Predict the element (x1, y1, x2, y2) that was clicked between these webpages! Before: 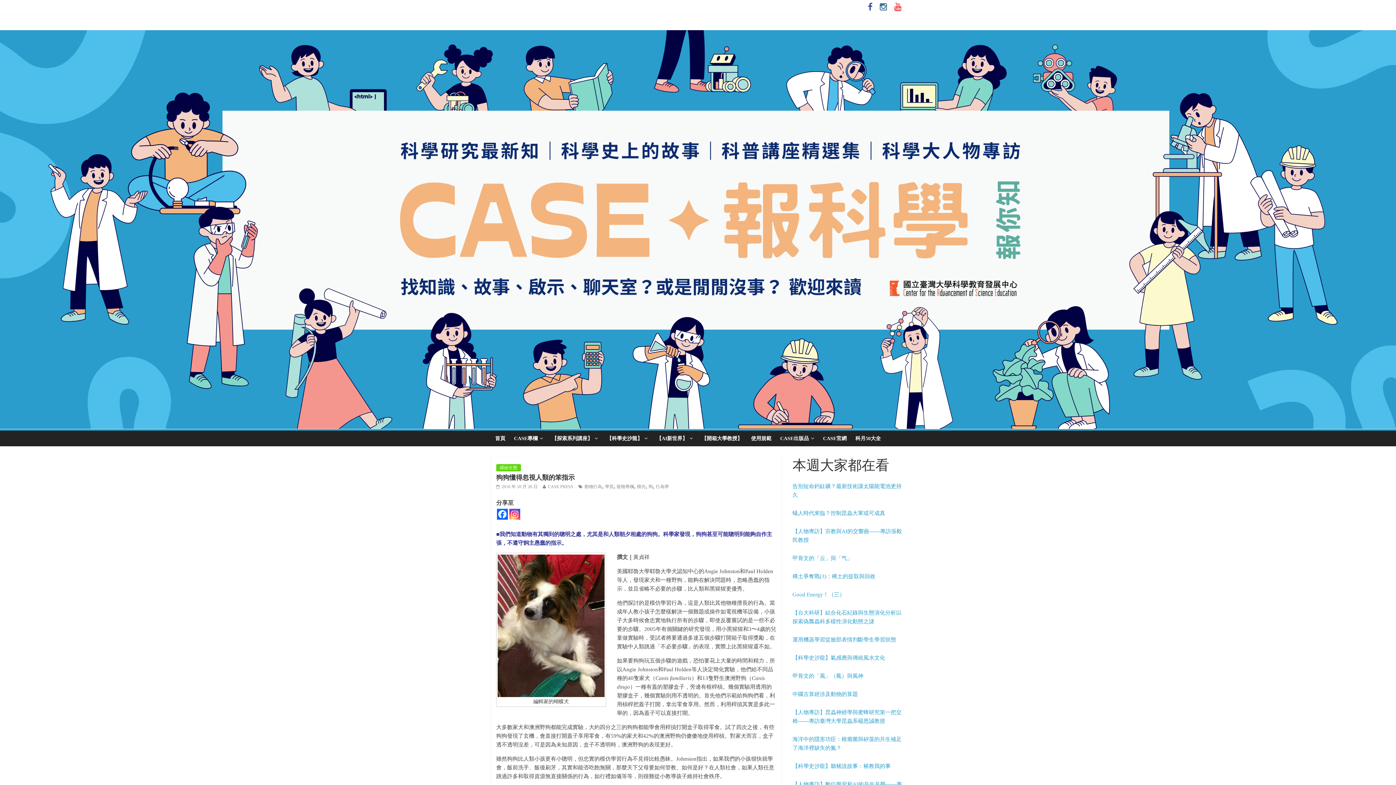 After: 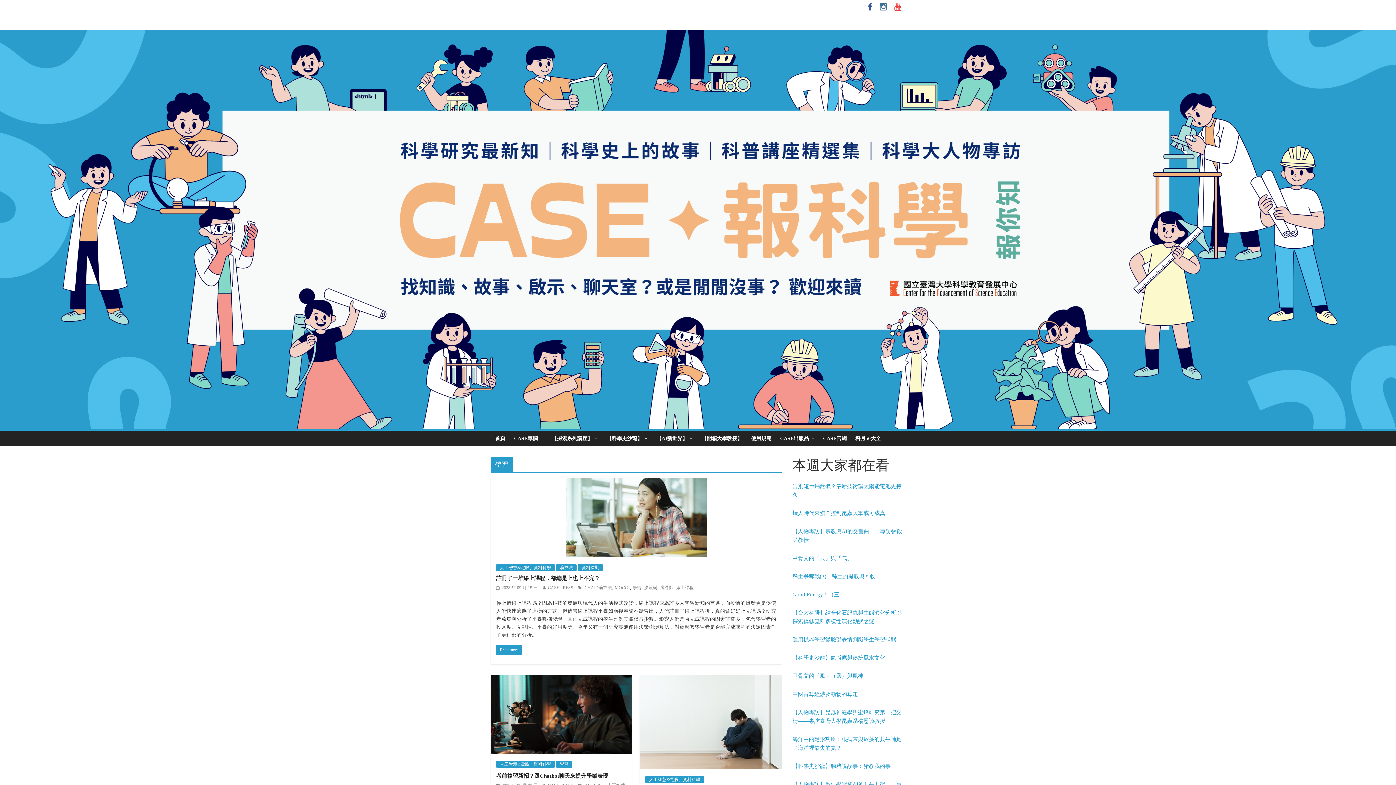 Action: bbox: (605, 484, 613, 489) label: 學習